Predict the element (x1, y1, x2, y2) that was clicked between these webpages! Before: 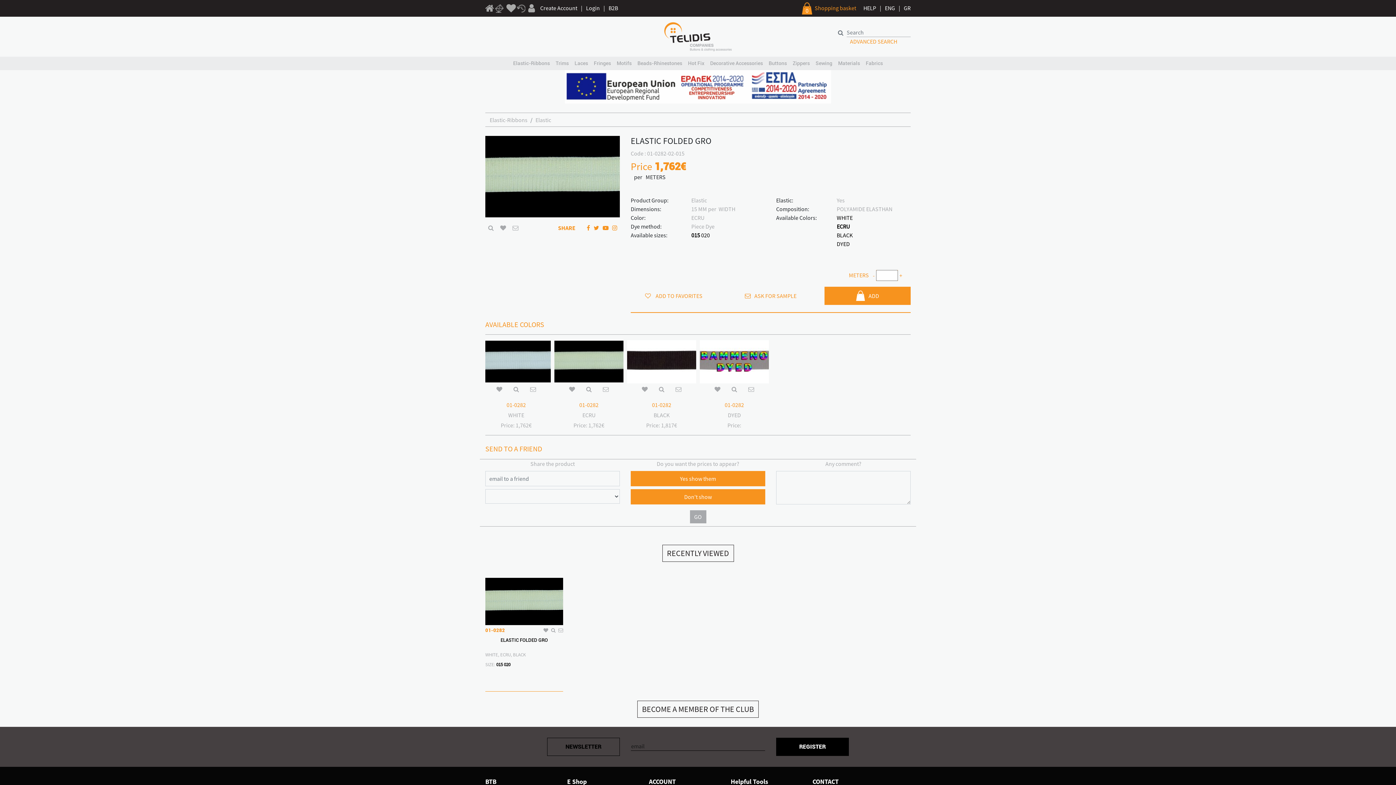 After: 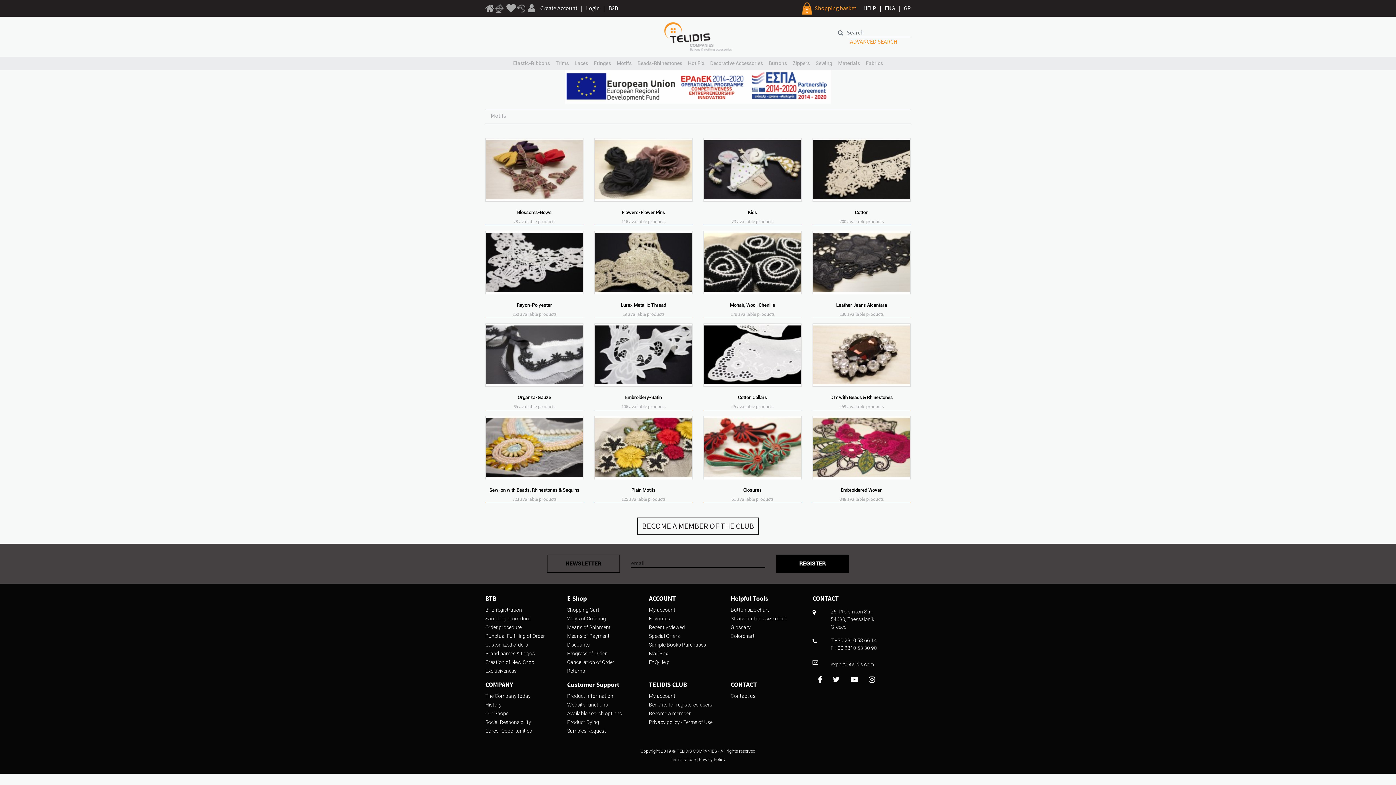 Action: bbox: (614, 56, 634, 70) label: Motifs